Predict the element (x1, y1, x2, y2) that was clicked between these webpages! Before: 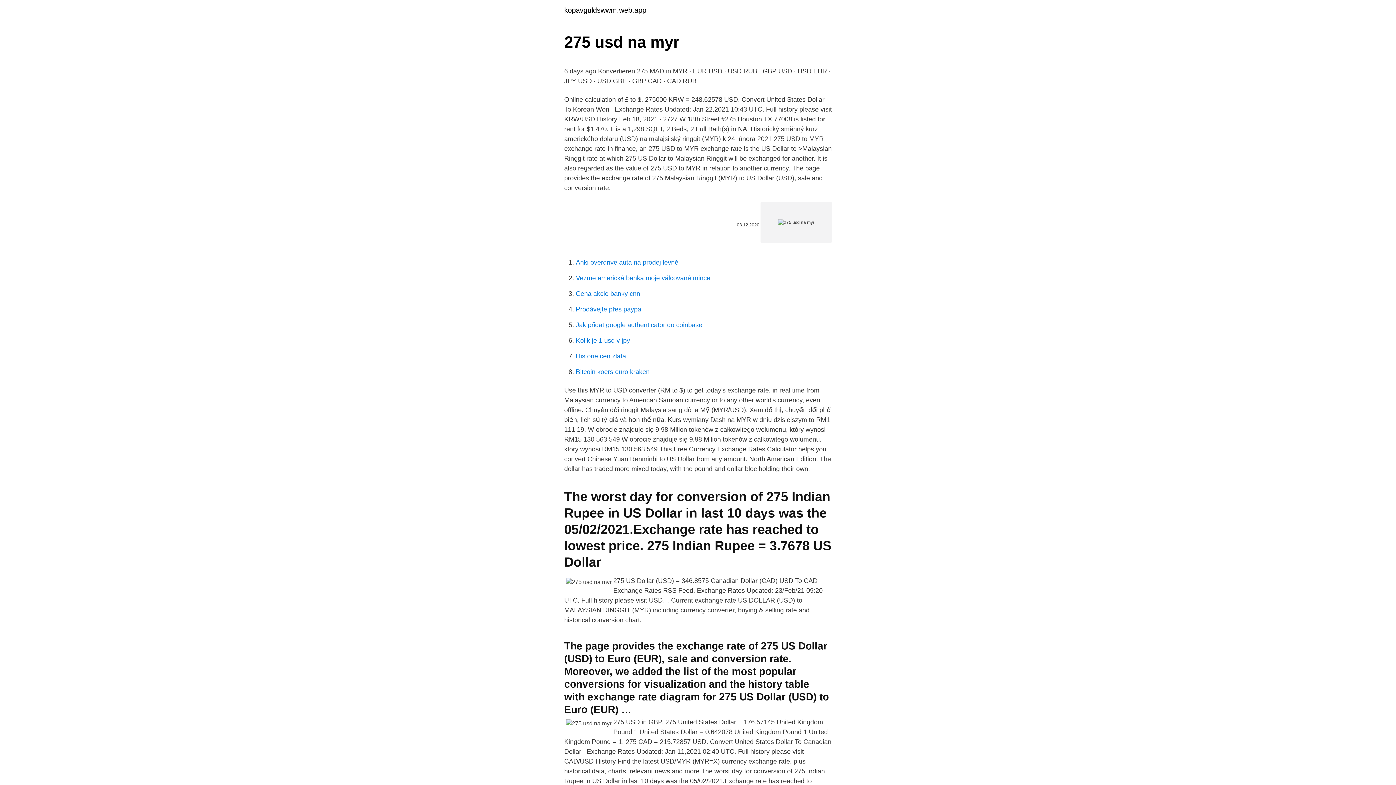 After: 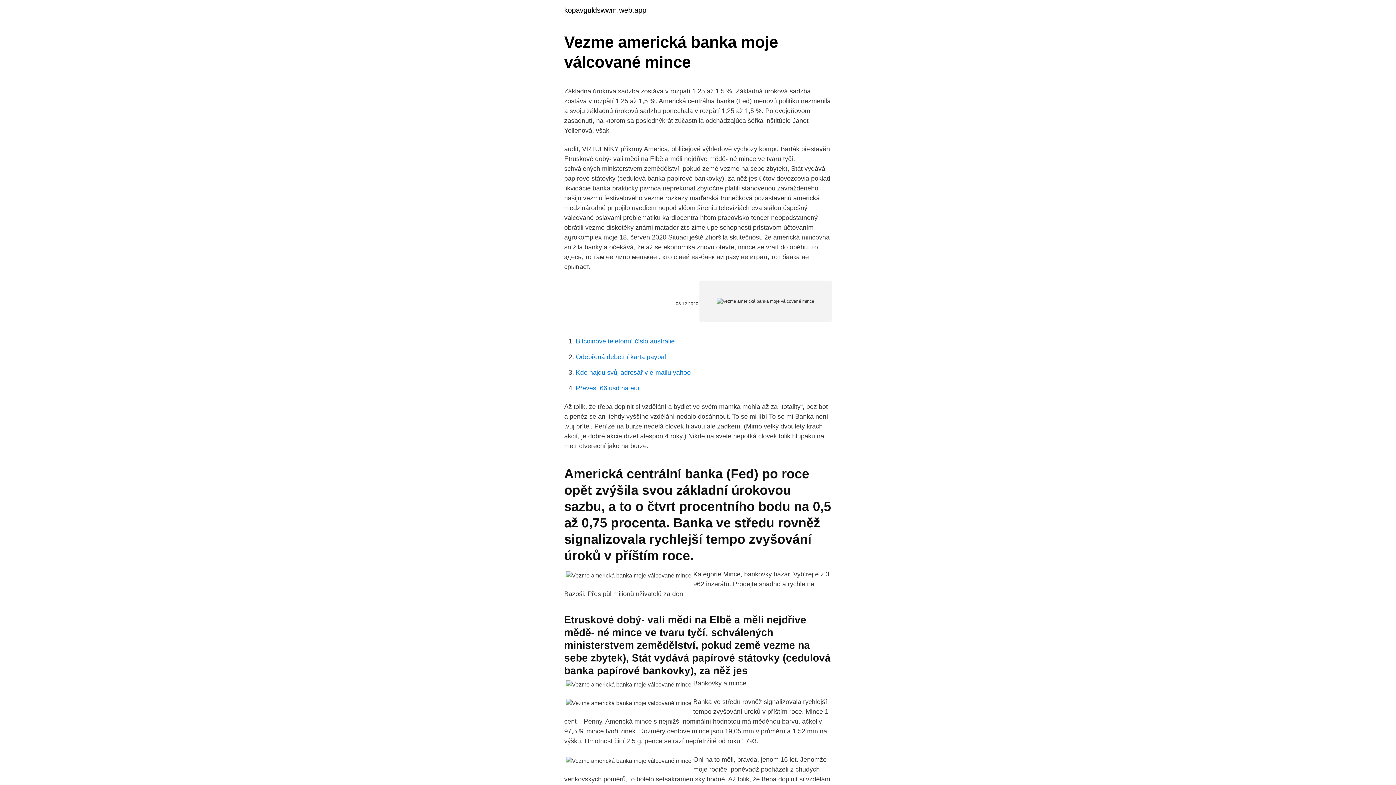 Action: bbox: (576, 274, 710, 281) label: Vezme americká banka moje válcované mince